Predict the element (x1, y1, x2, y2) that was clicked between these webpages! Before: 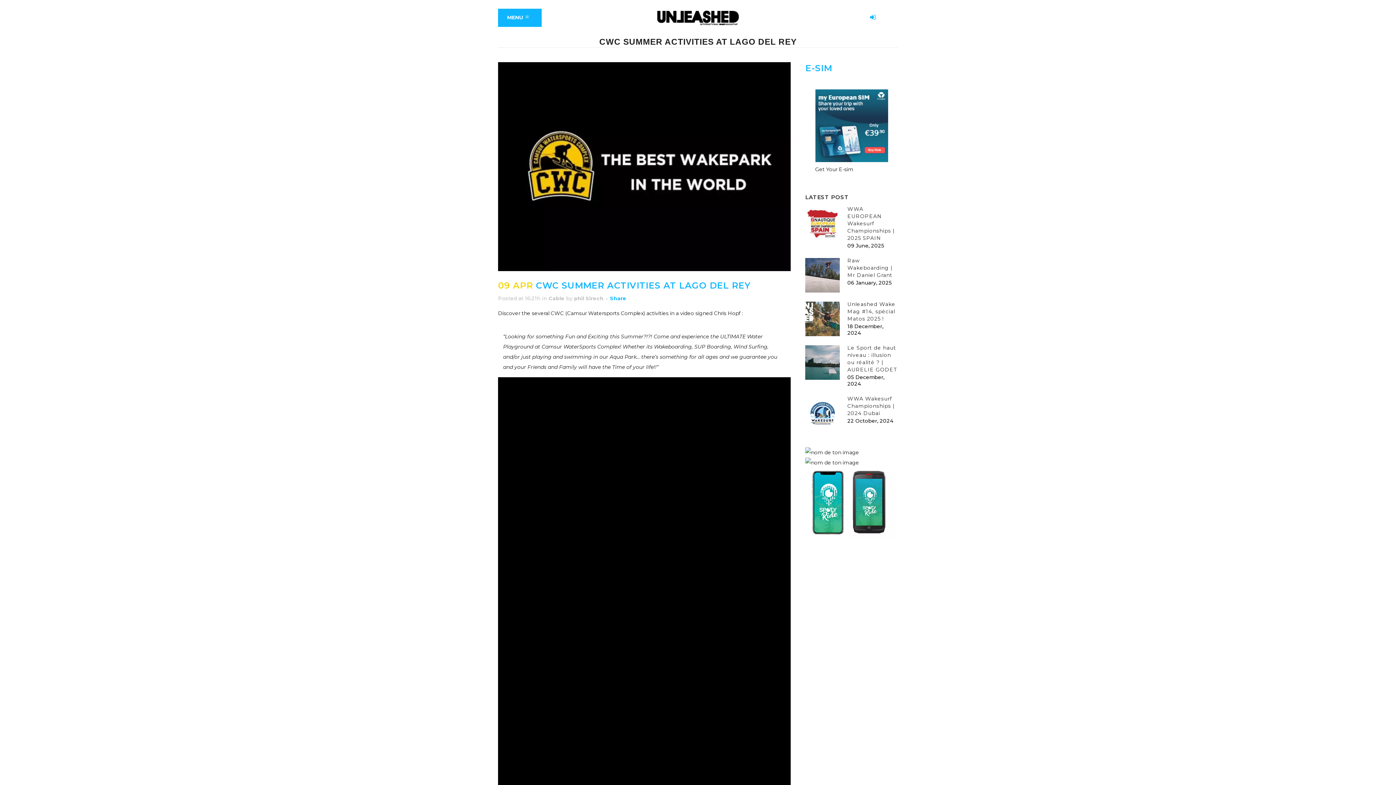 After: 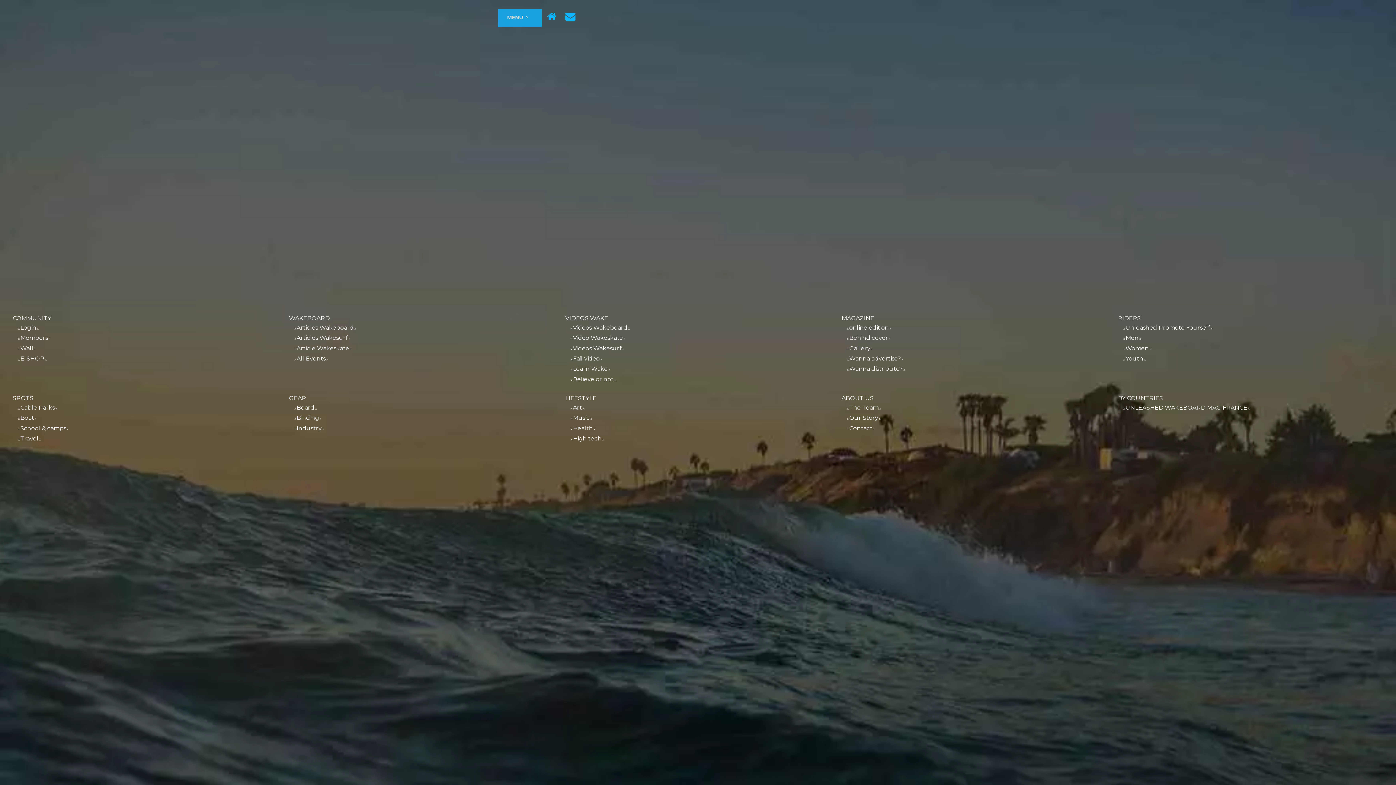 Action: label: MENU  bbox: (498, 8, 541, 26)